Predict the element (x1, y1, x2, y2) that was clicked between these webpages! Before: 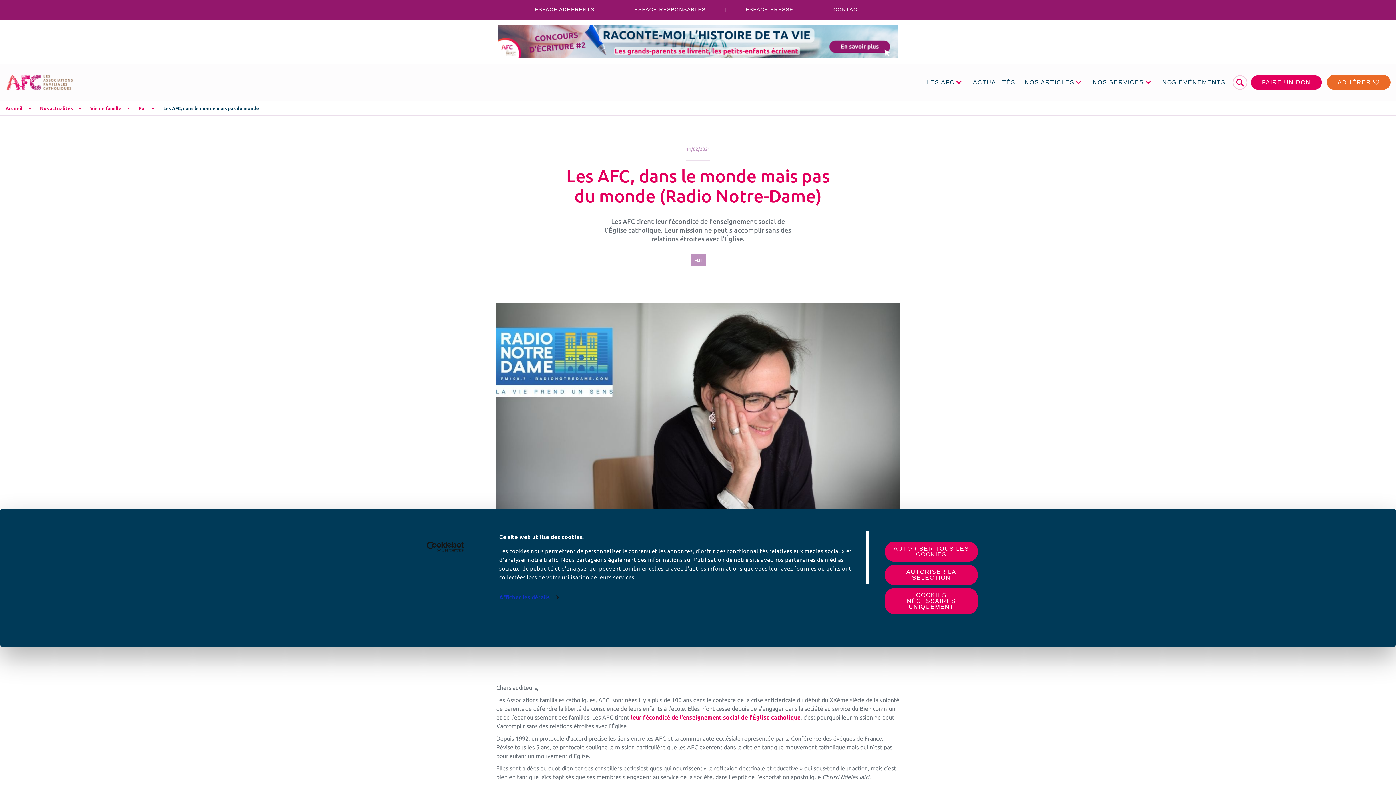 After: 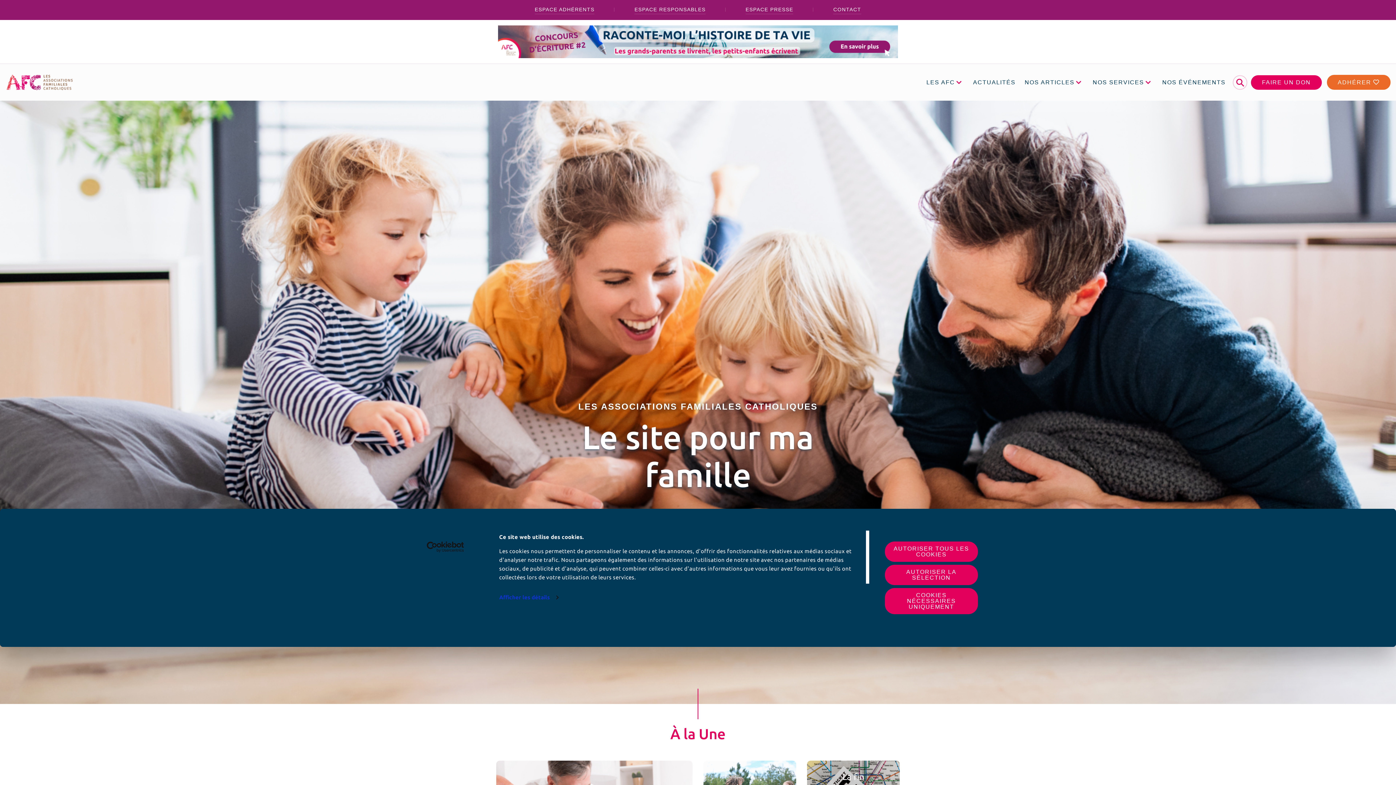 Action: bbox: (5, 73, 73, 91)